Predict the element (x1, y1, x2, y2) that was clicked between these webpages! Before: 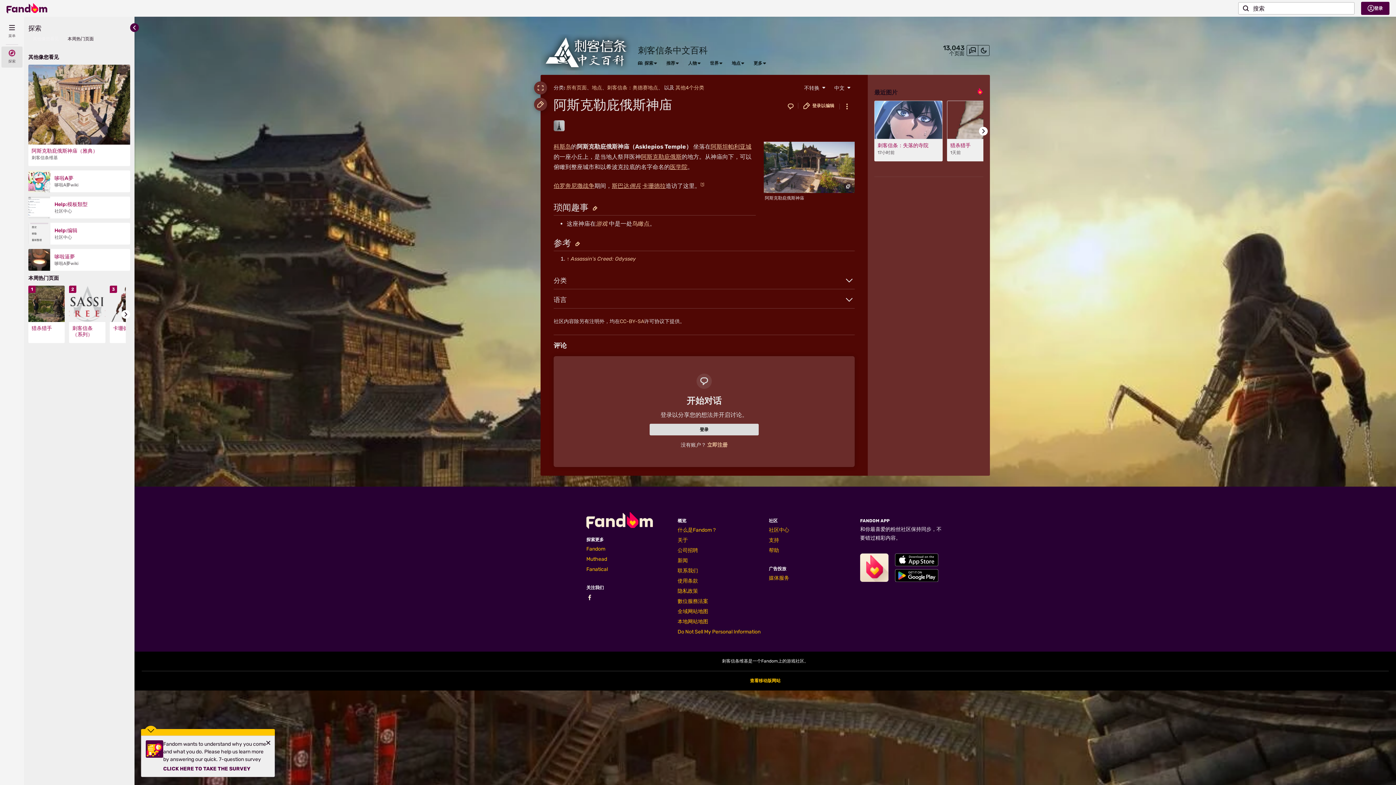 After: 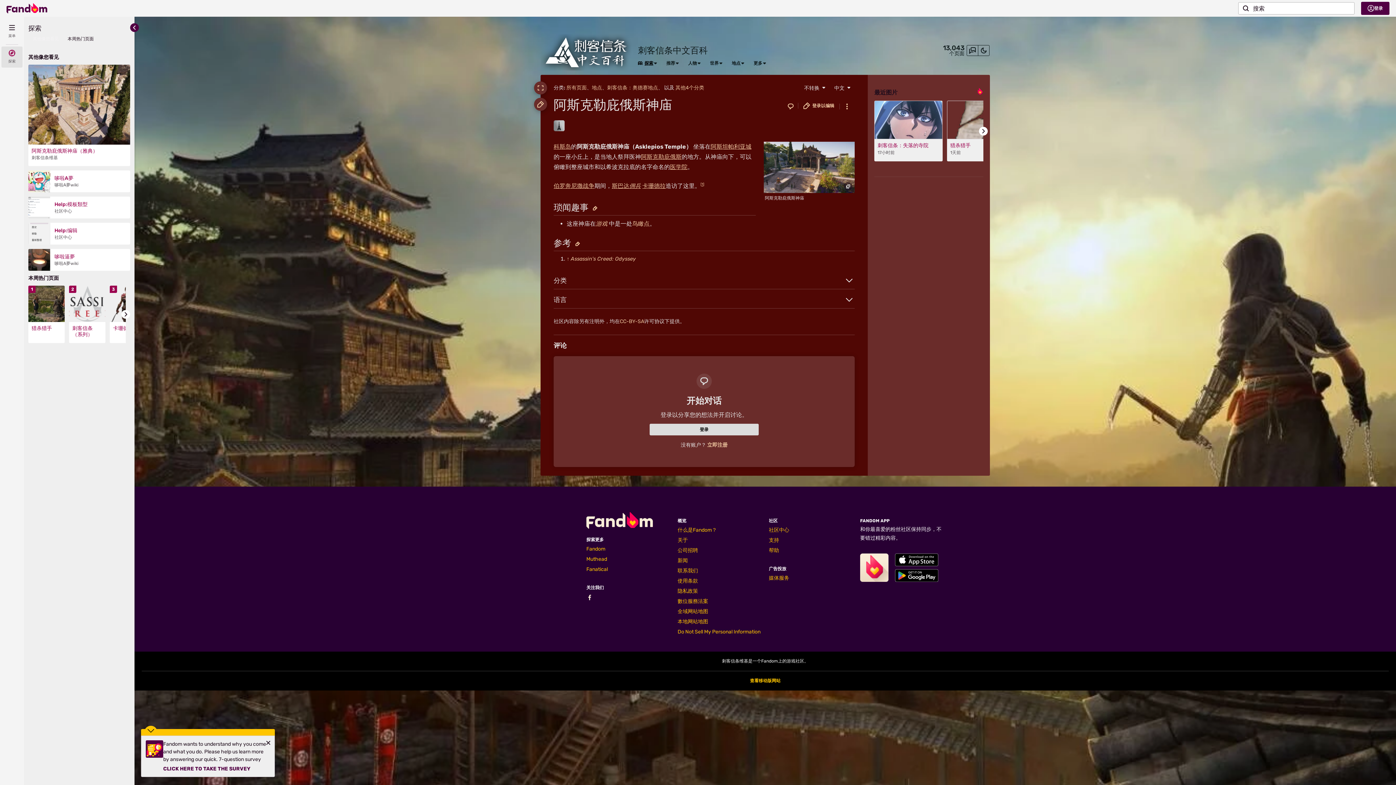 Action: label: 探索 bbox: (638, 60, 653, 66)